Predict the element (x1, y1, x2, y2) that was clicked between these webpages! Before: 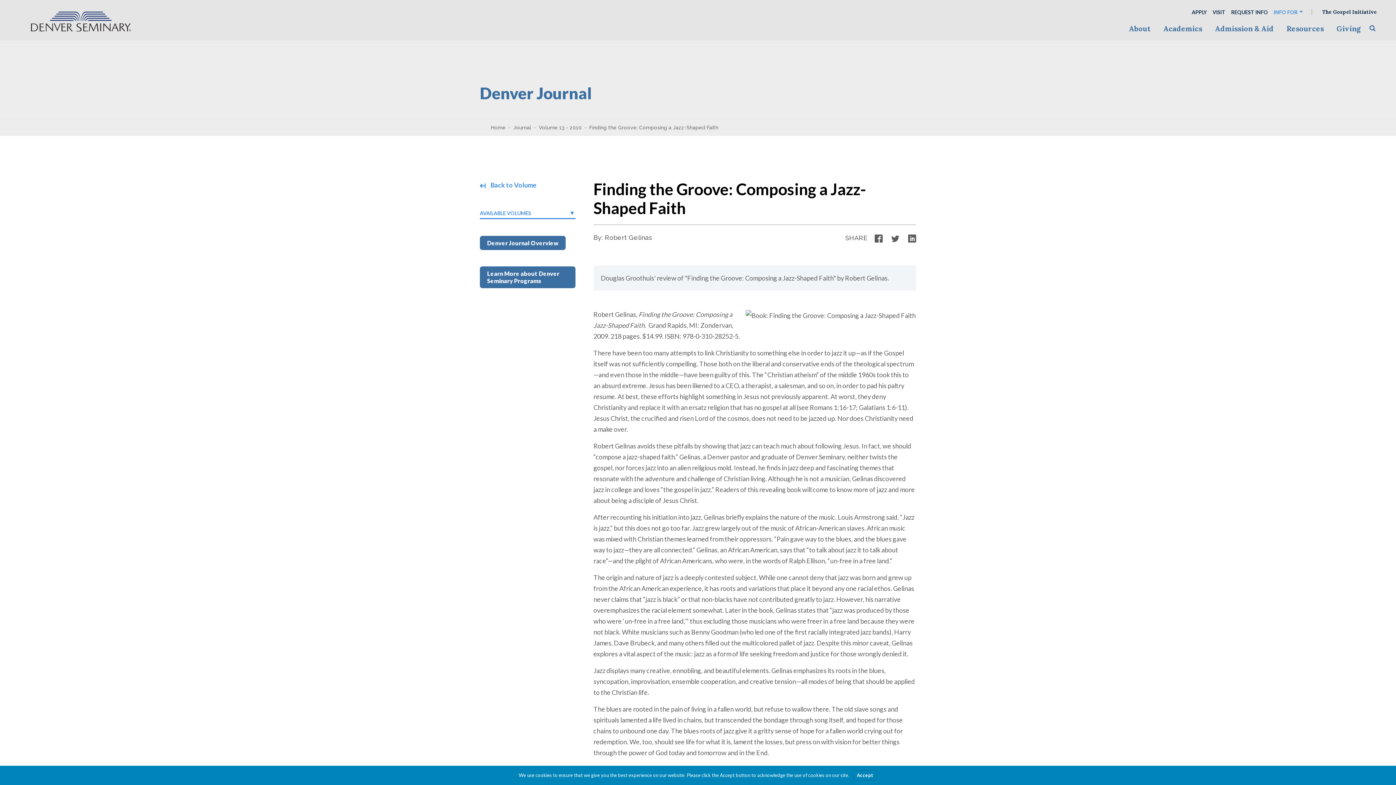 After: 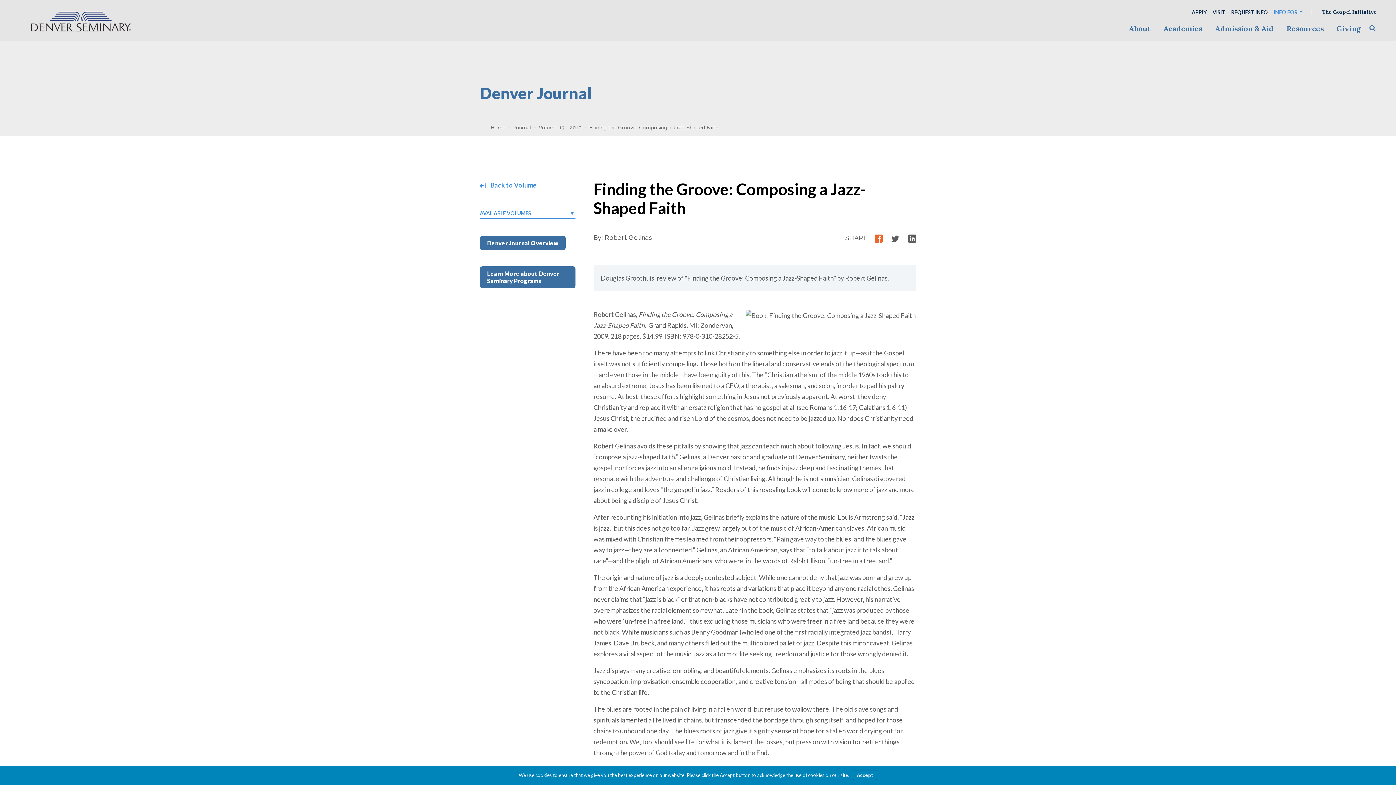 Action: bbox: (874, 233, 882, 241) label: Facebook